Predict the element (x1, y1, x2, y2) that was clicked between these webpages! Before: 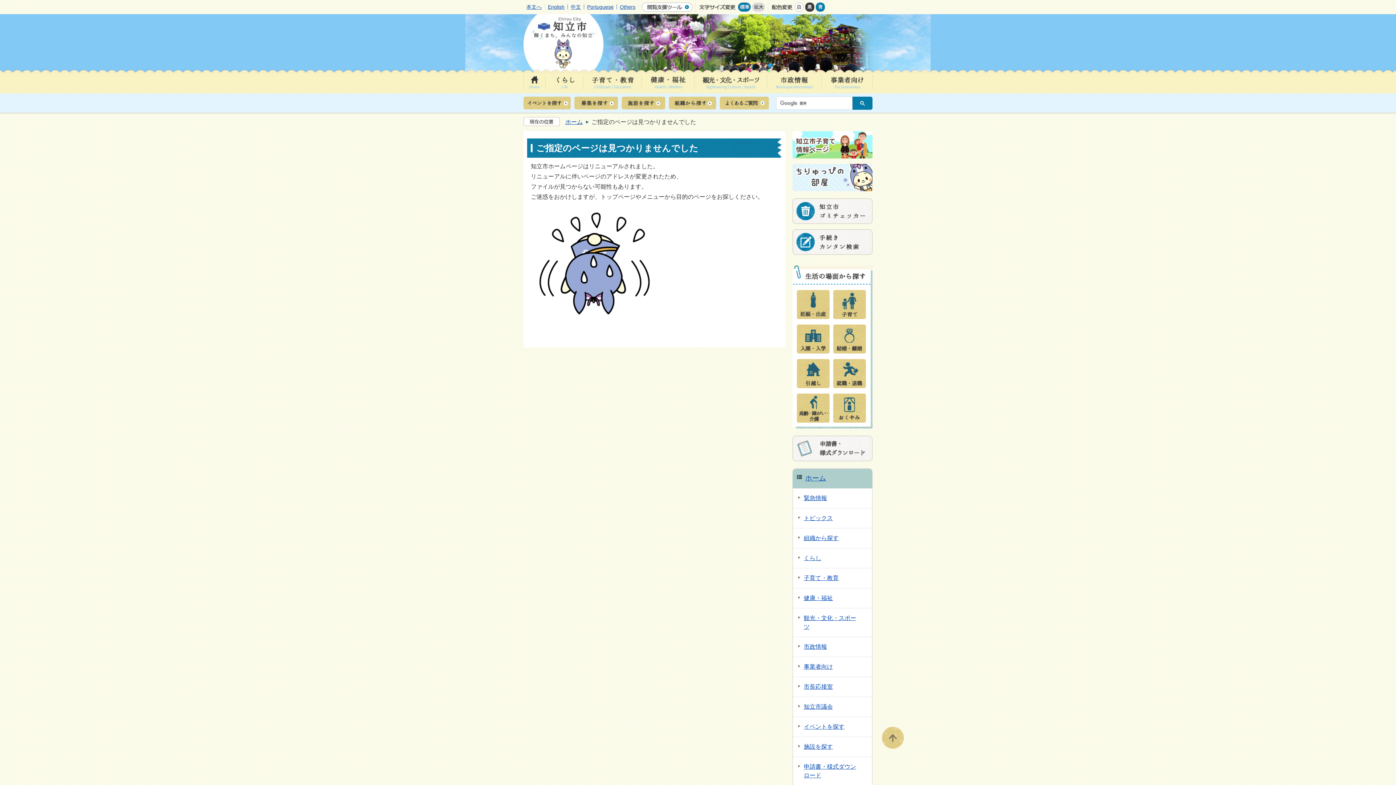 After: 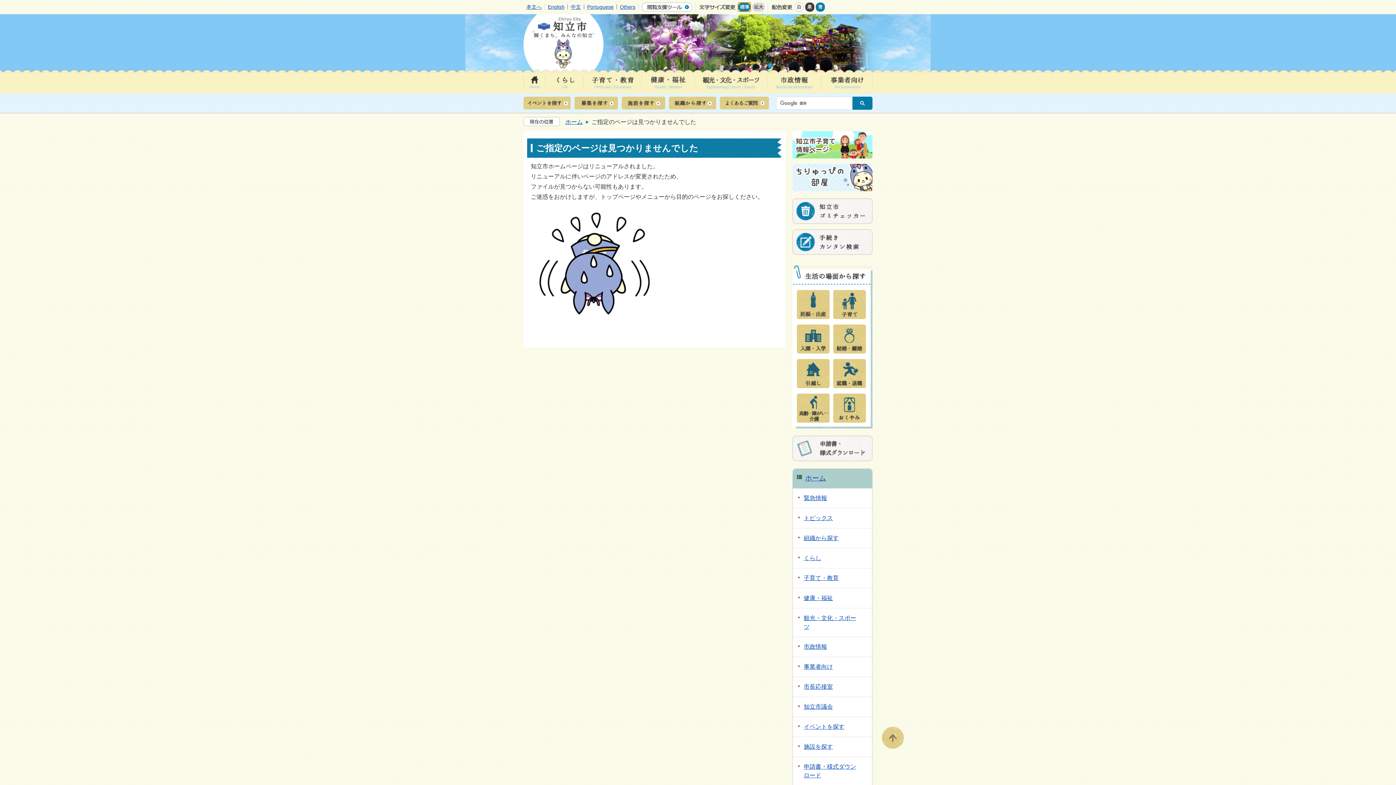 Action: bbox: (738, 2, 750, 11)